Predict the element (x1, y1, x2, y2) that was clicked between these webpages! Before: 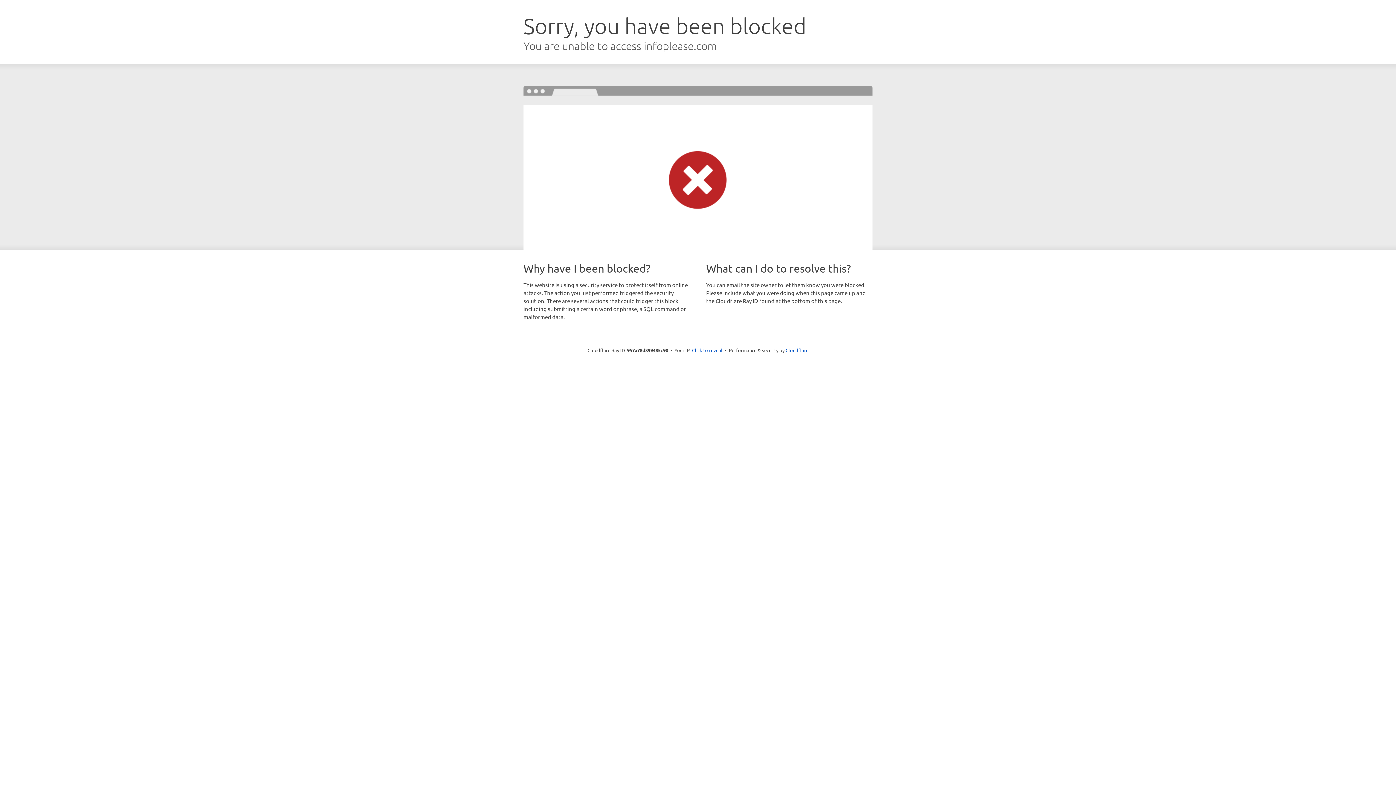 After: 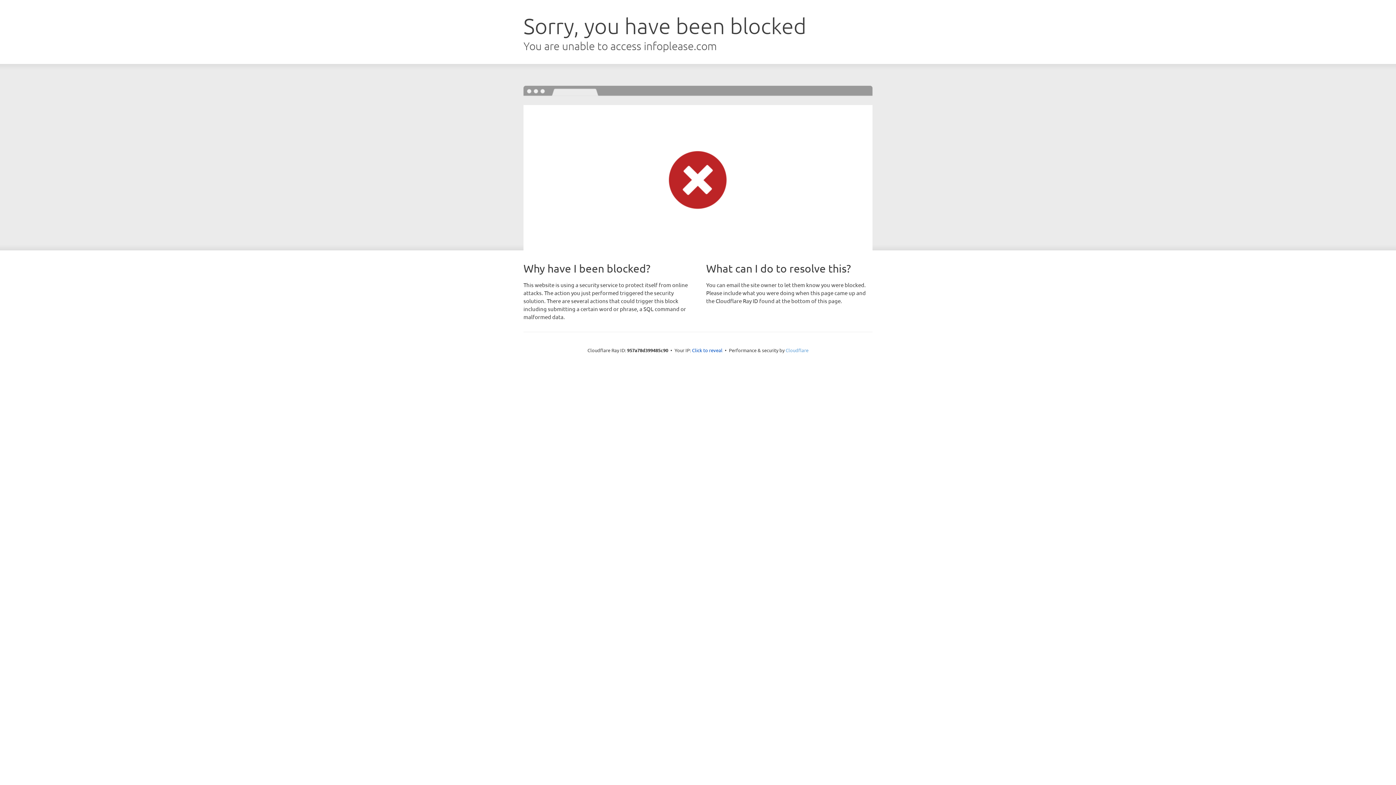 Action: bbox: (785, 347, 808, 353) label: Cloudflare